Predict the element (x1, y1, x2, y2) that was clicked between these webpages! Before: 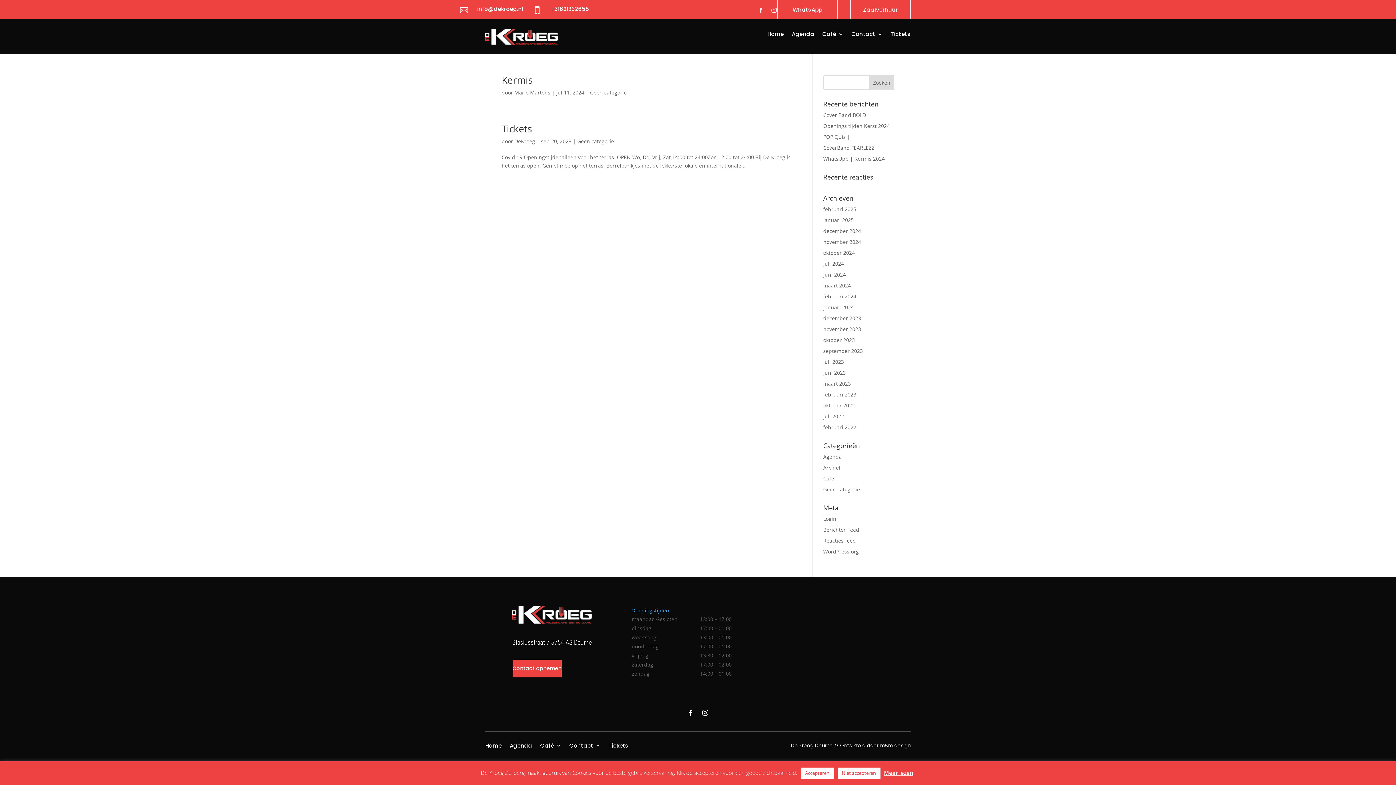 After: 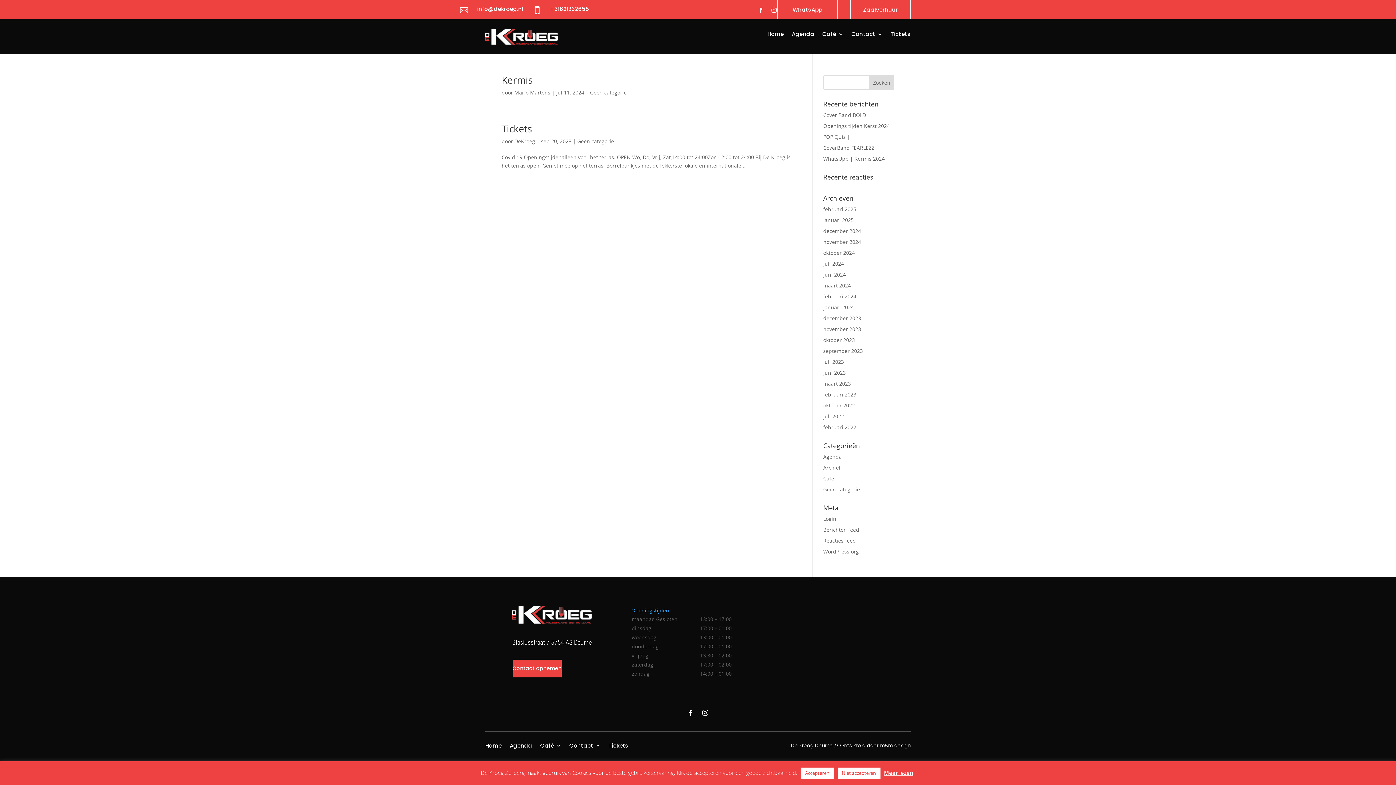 Action: bbox: (512, 618, 592, 625)